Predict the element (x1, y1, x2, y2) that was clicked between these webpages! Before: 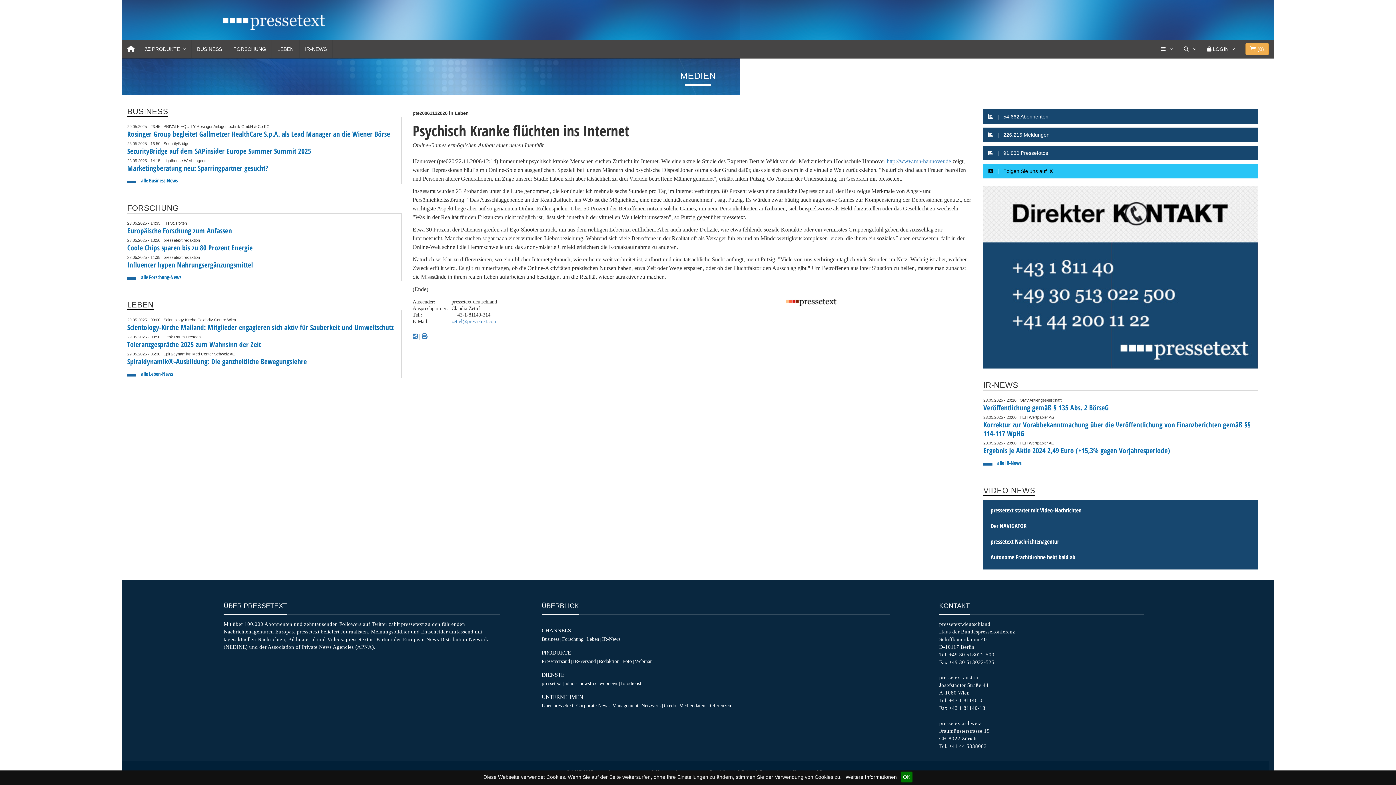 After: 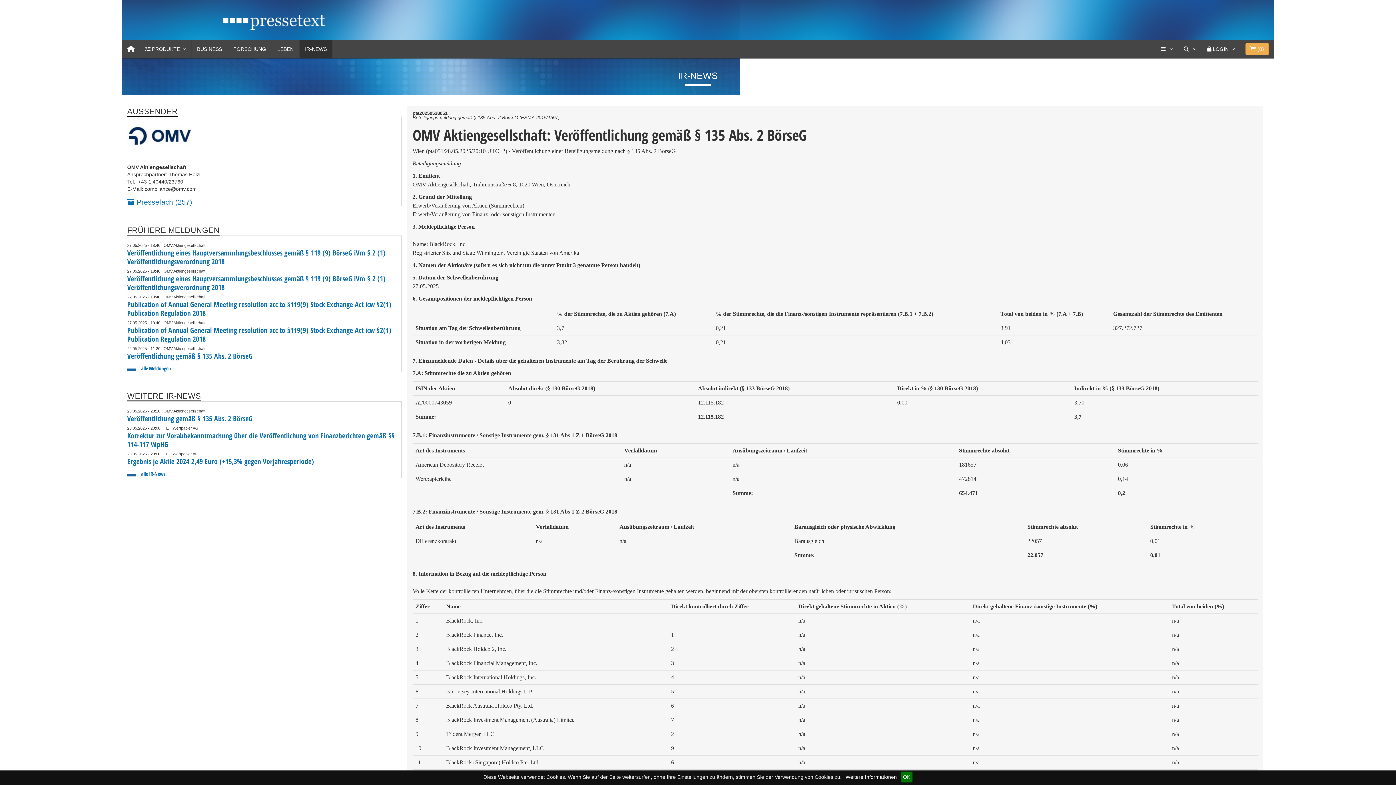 Action: label: Veröffentlichung gemäß § 135 Abs. 2 BörseG bbox: (983, 403, 1109, 412)